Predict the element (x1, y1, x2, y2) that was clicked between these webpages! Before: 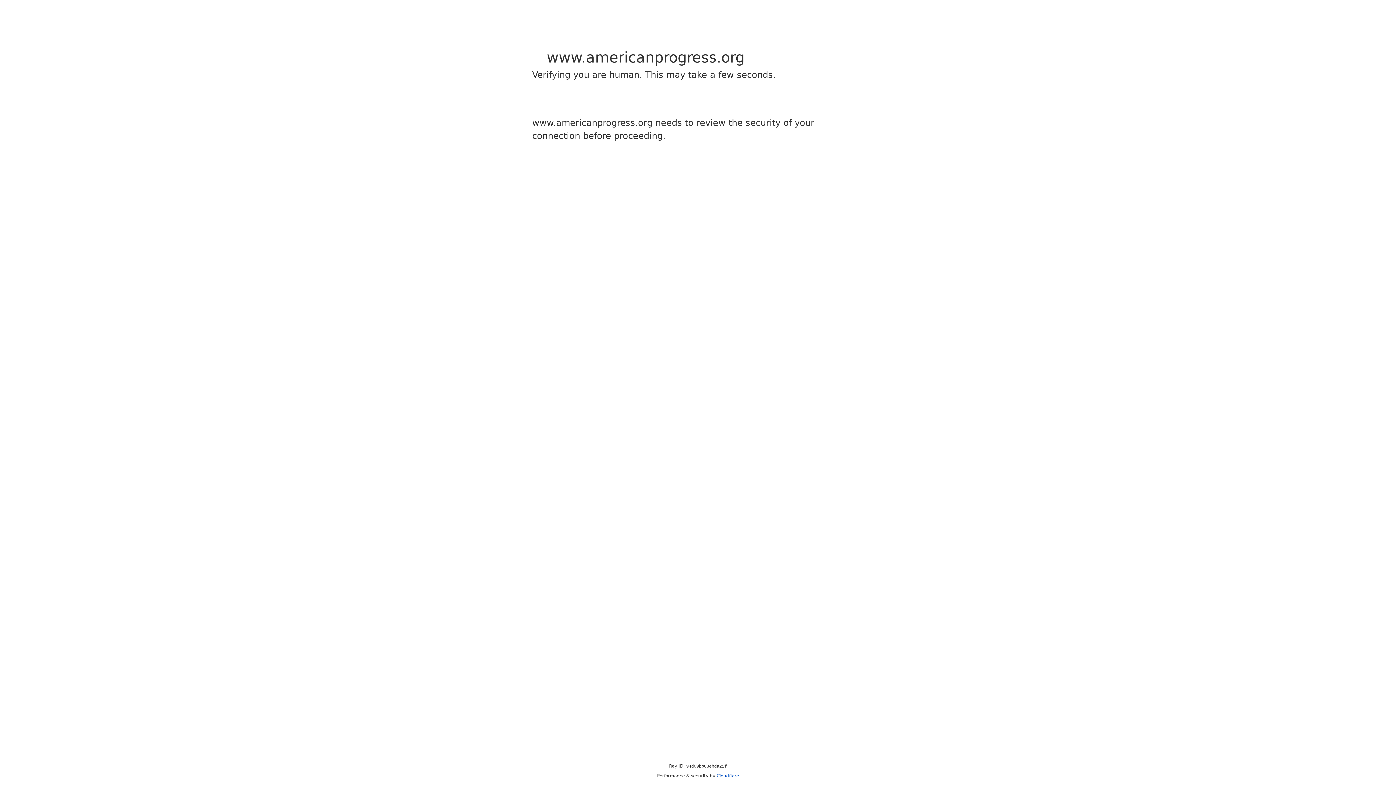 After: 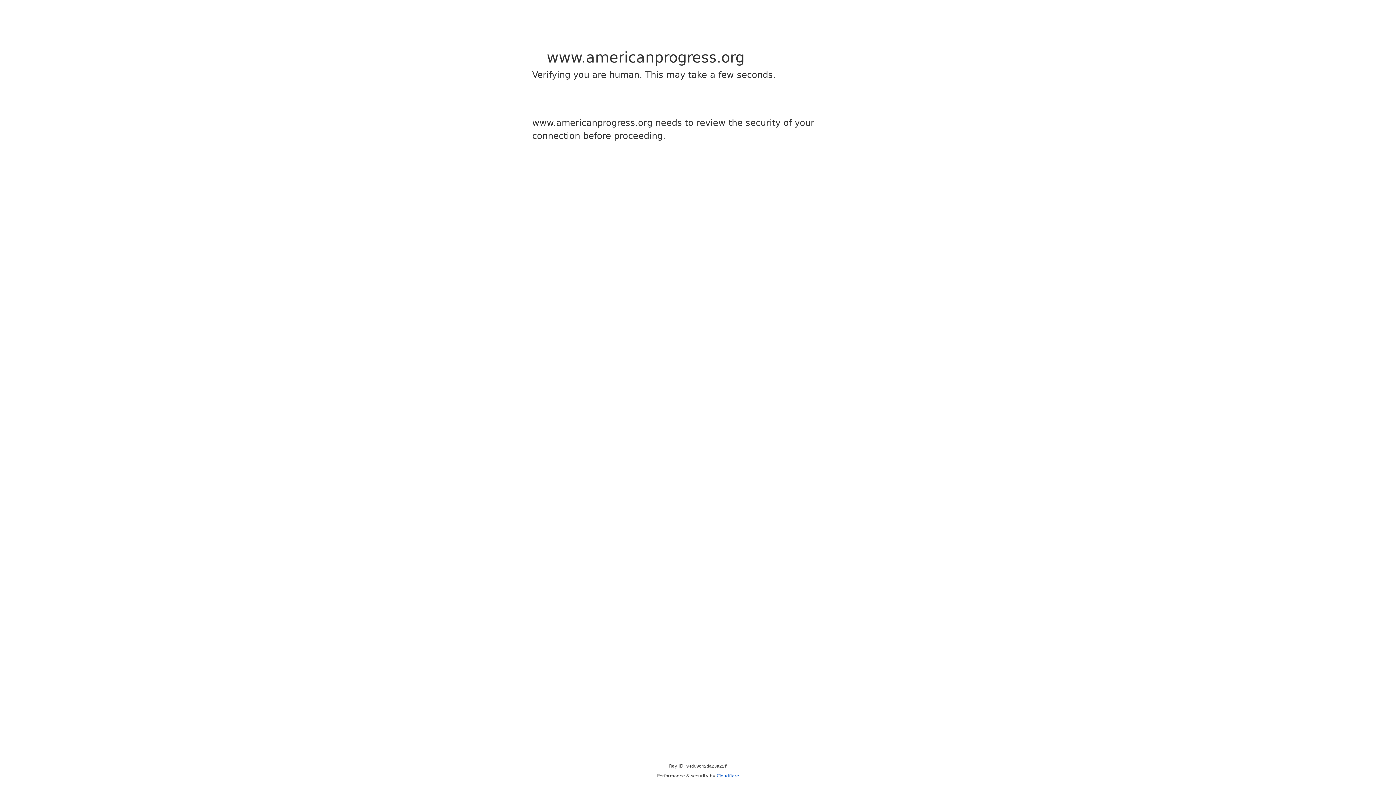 Action: label: Cloudflare bbox: (716, 773, 739, 778)